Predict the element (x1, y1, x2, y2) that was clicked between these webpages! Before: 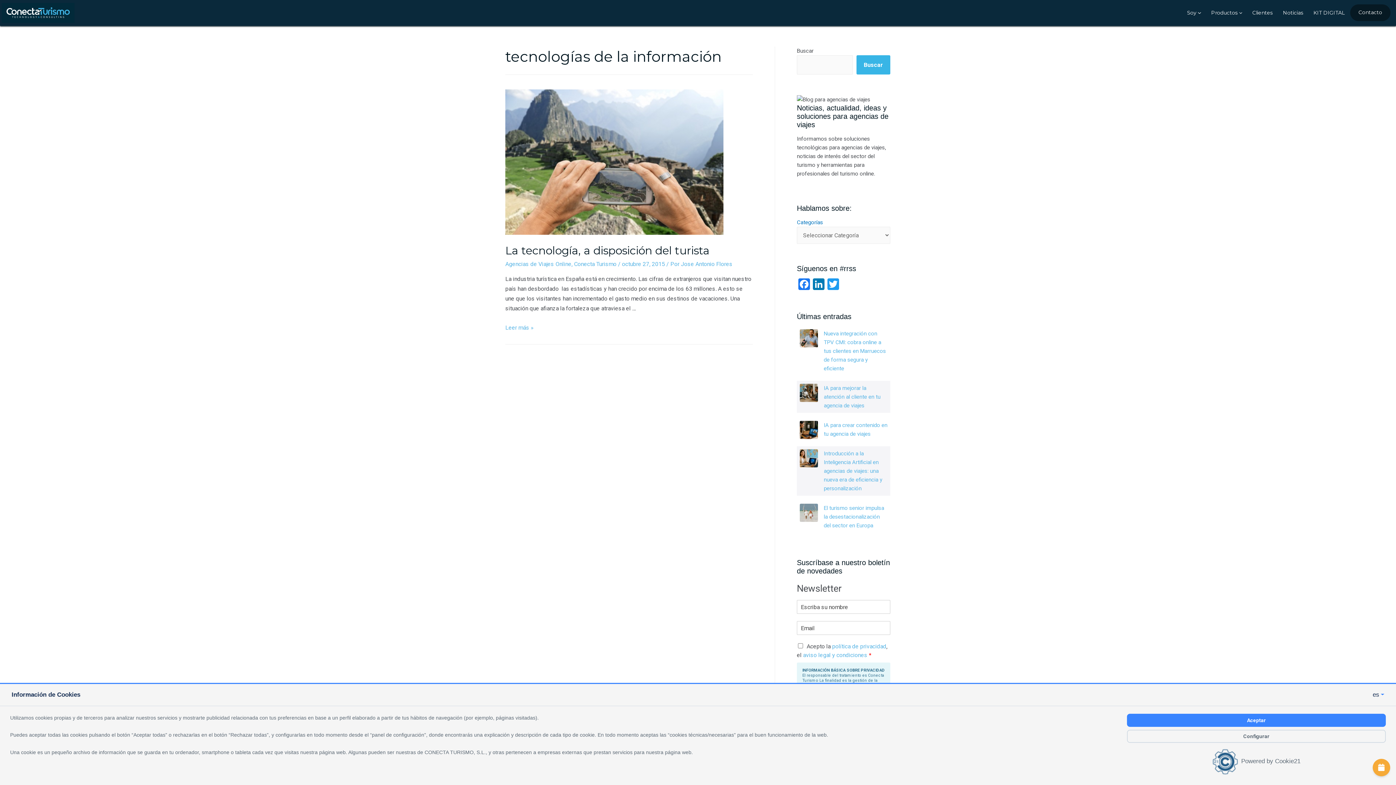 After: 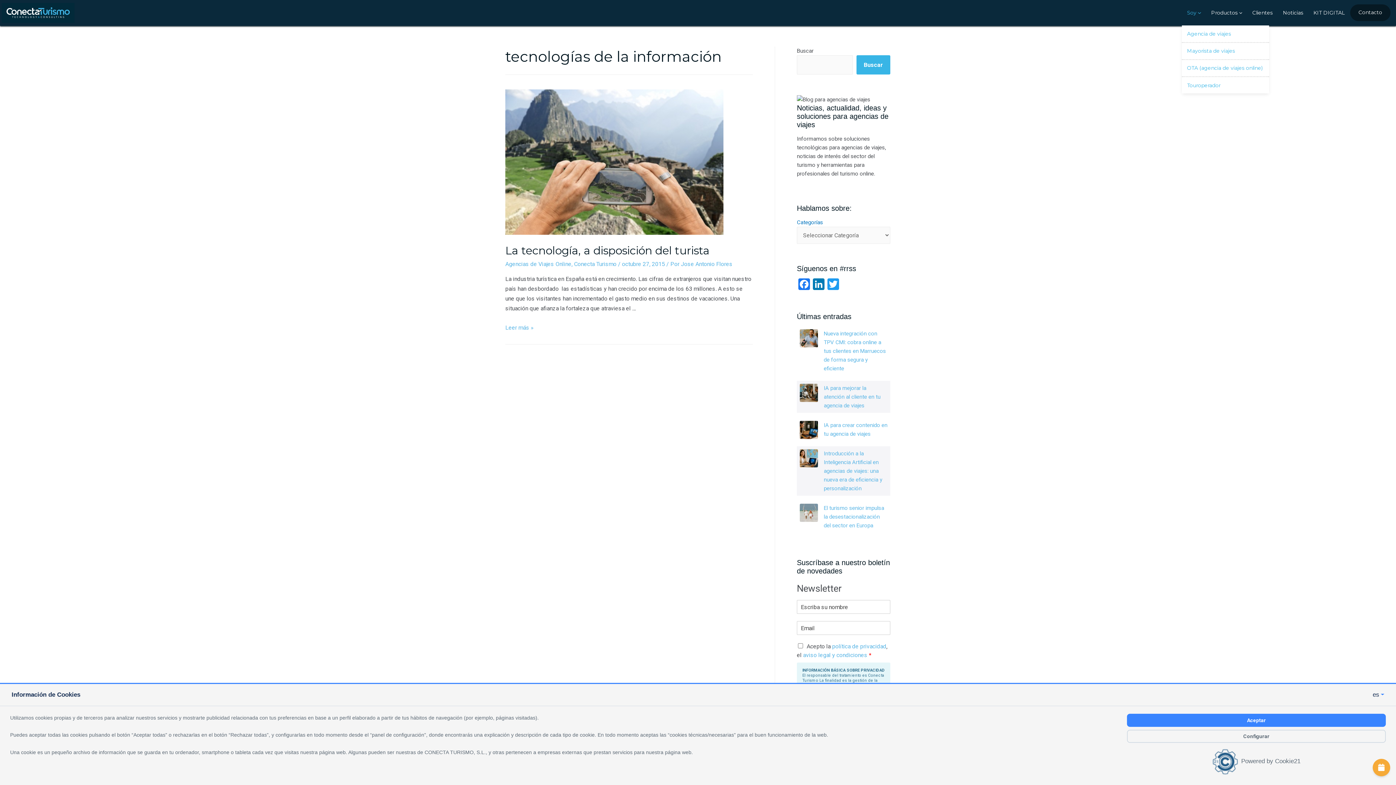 Action: label: Soy bbox: (1182, 0, 1206, 25)